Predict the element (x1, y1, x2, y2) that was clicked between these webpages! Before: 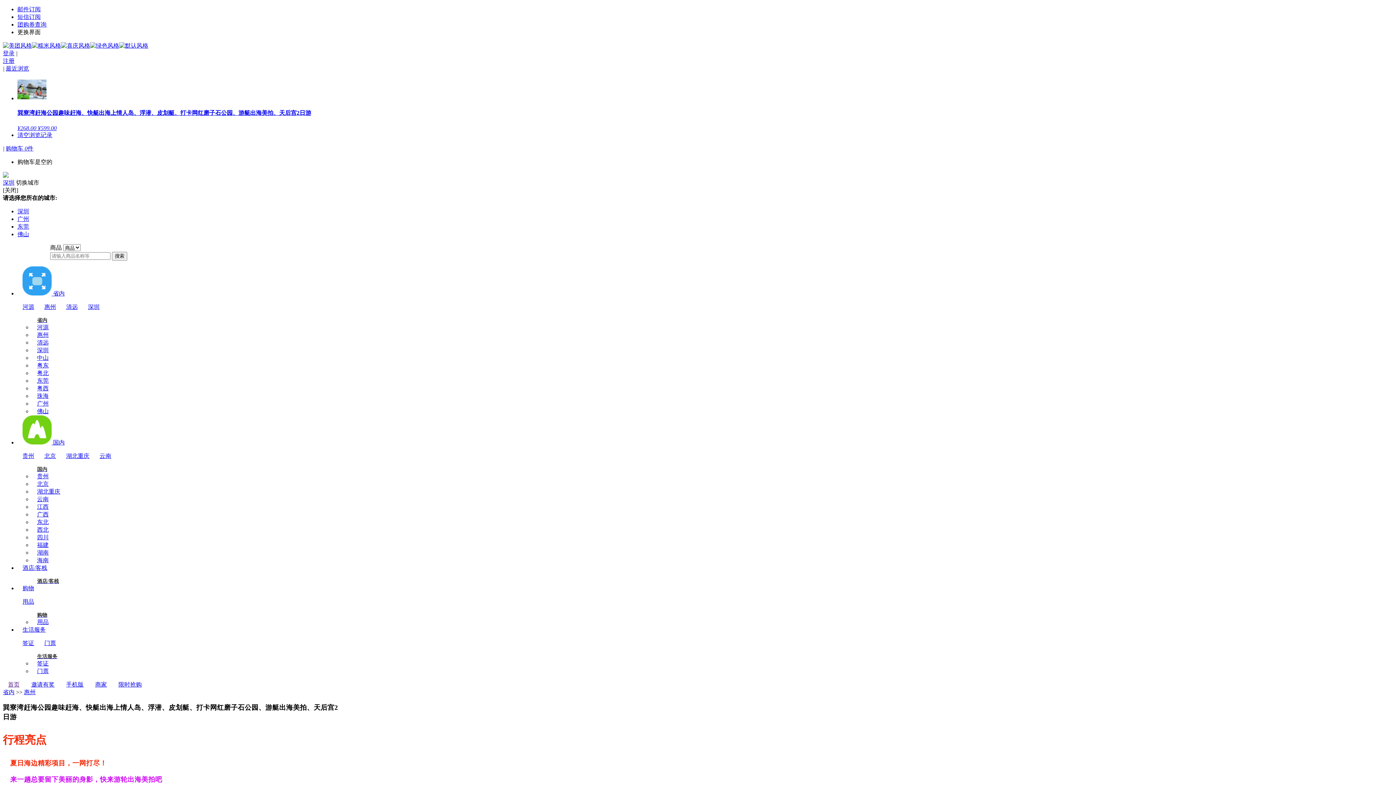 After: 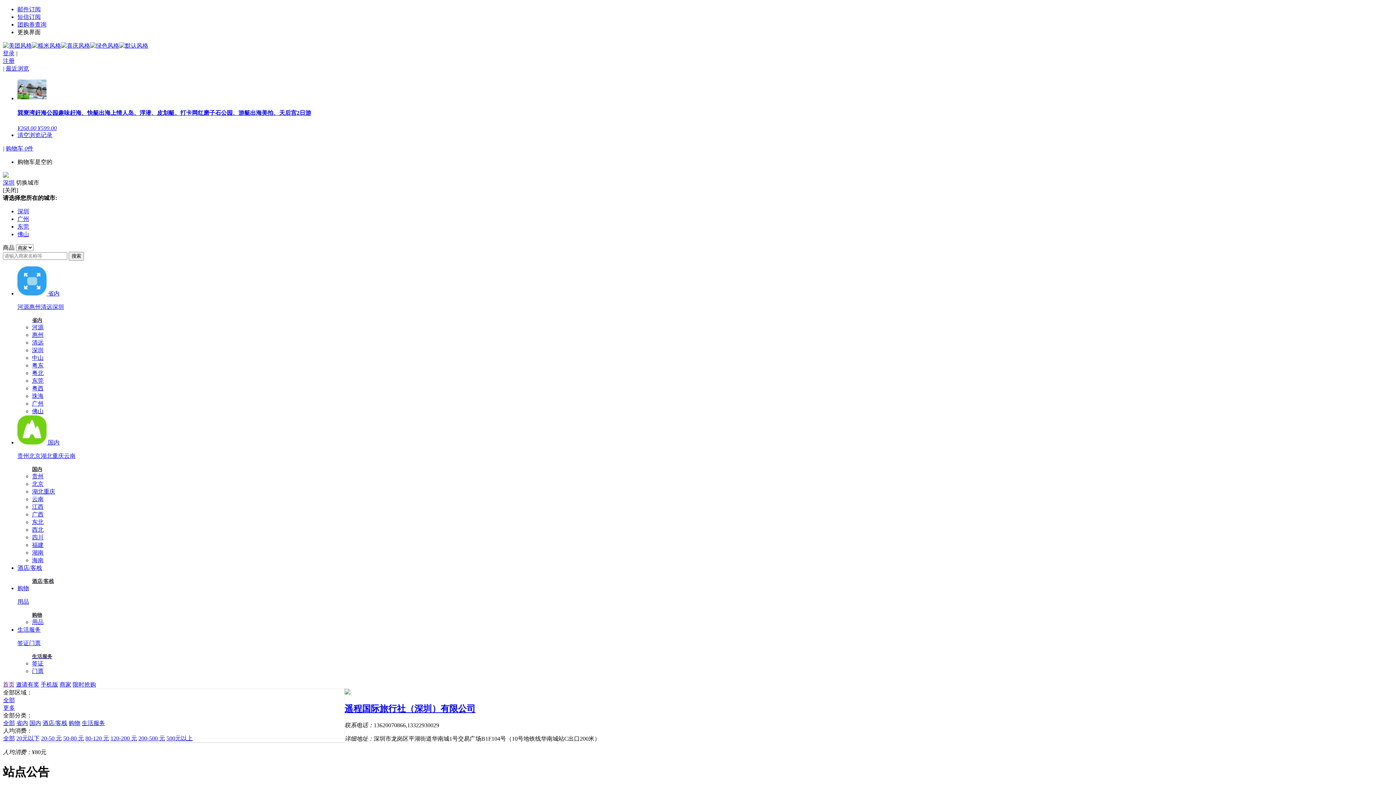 Action: label: 商家 bbox: (90, 681, 112, 687)